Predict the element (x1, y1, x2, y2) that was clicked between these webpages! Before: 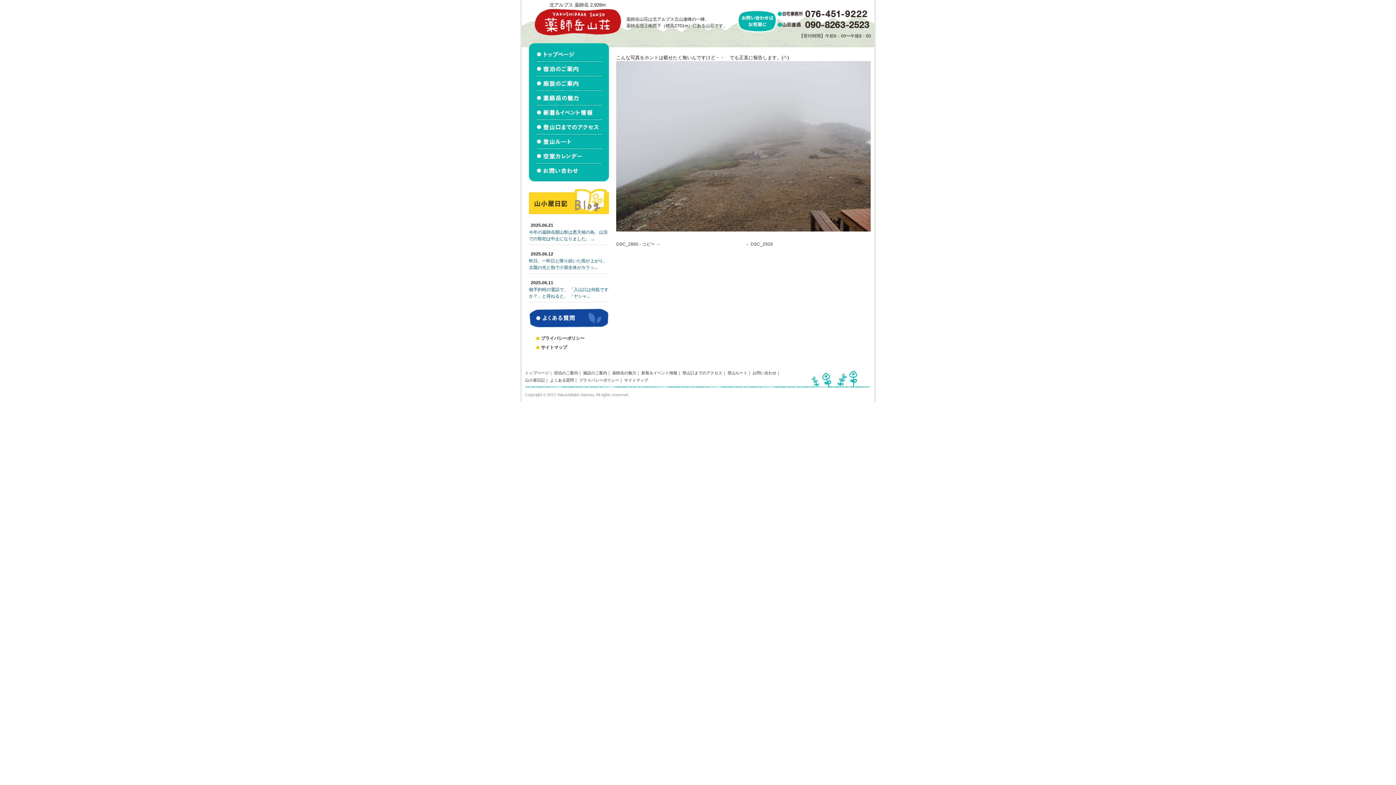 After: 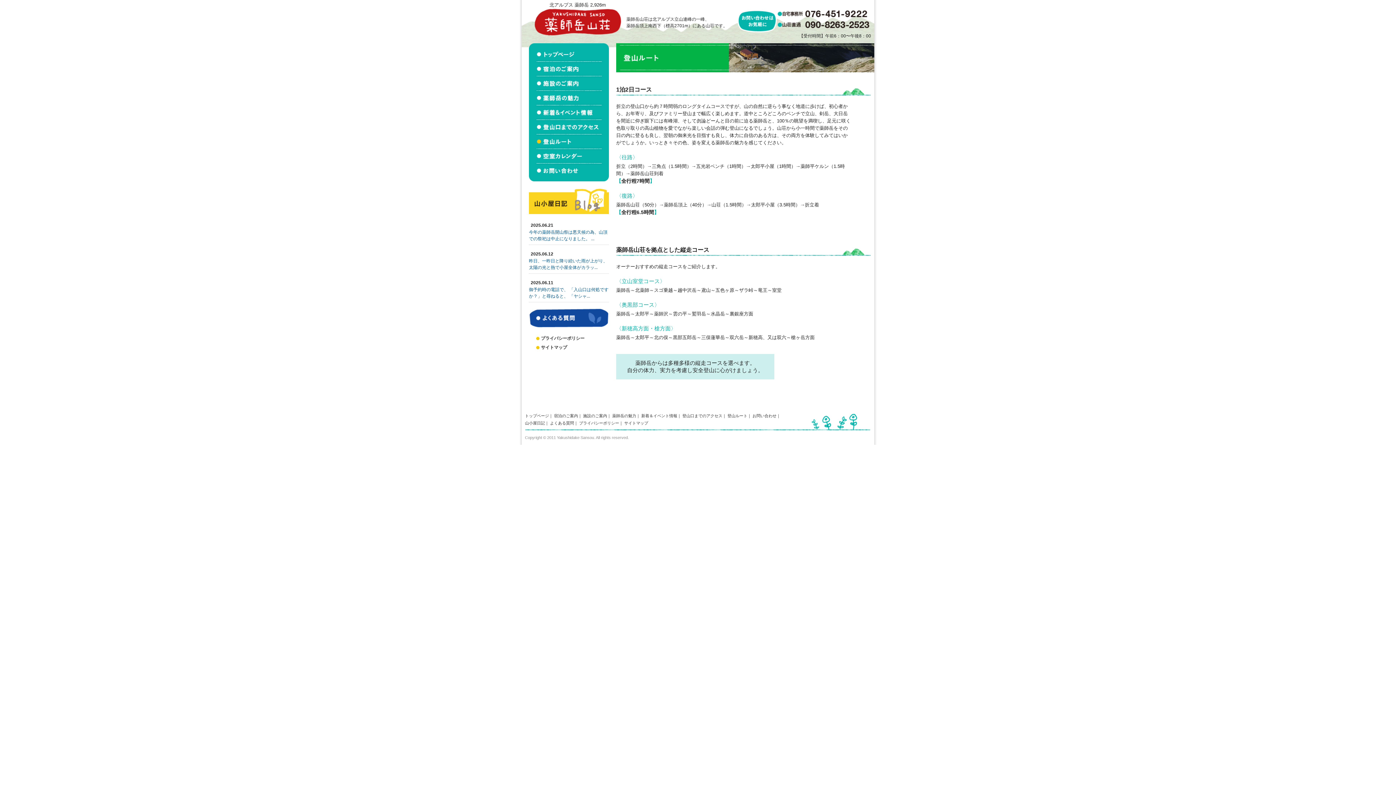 Action: label: 登山ルート bbox: (727, 370, 747, 375)